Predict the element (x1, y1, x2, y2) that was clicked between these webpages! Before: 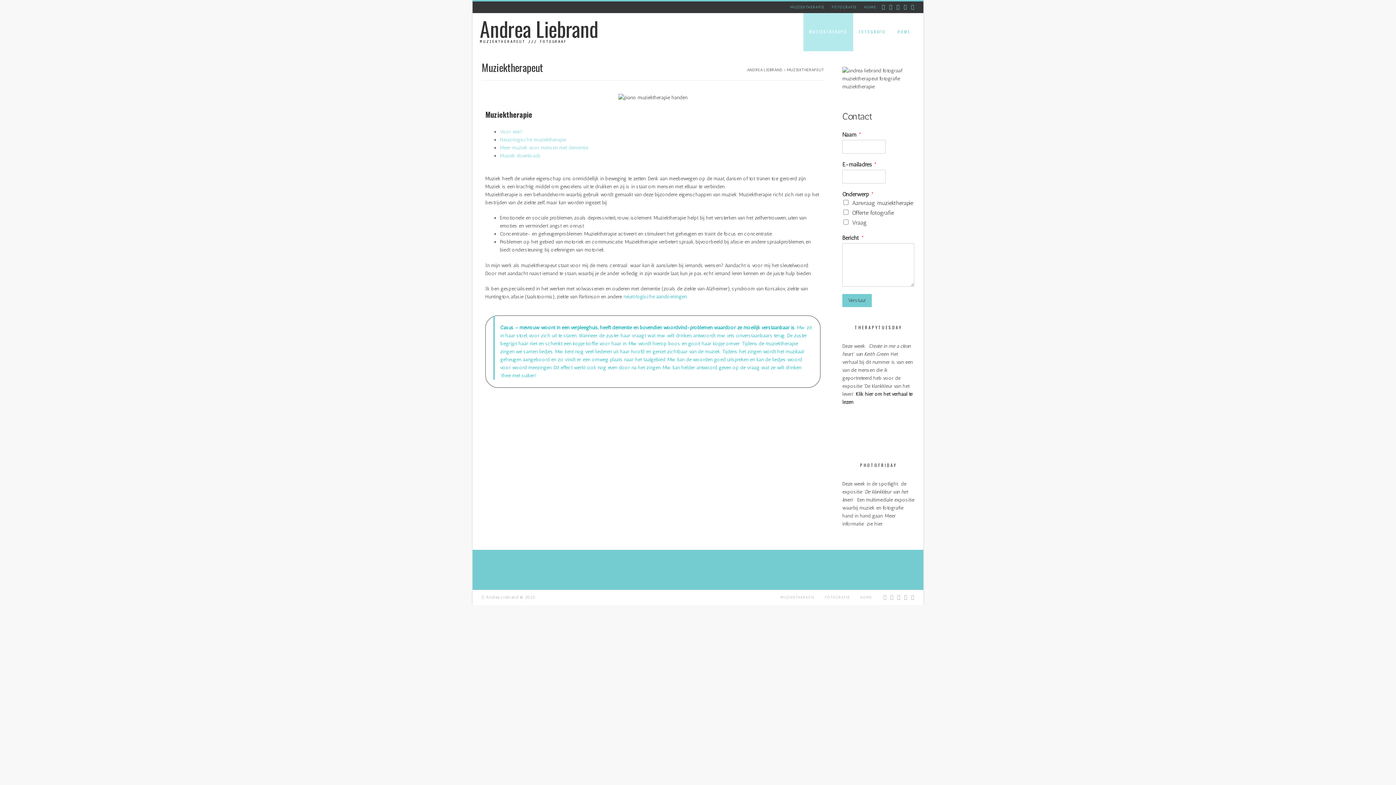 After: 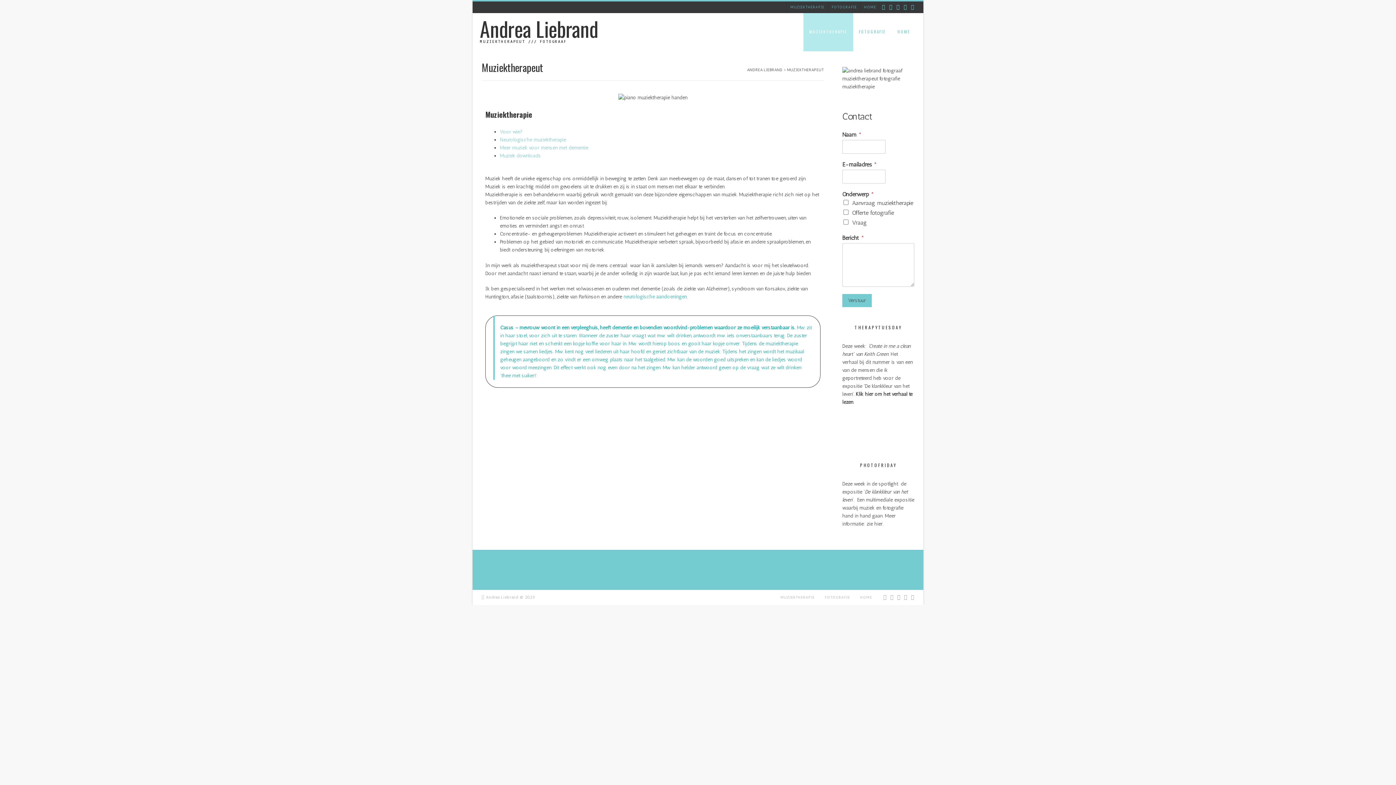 Action: bbox: (901, 1, 909, 12)